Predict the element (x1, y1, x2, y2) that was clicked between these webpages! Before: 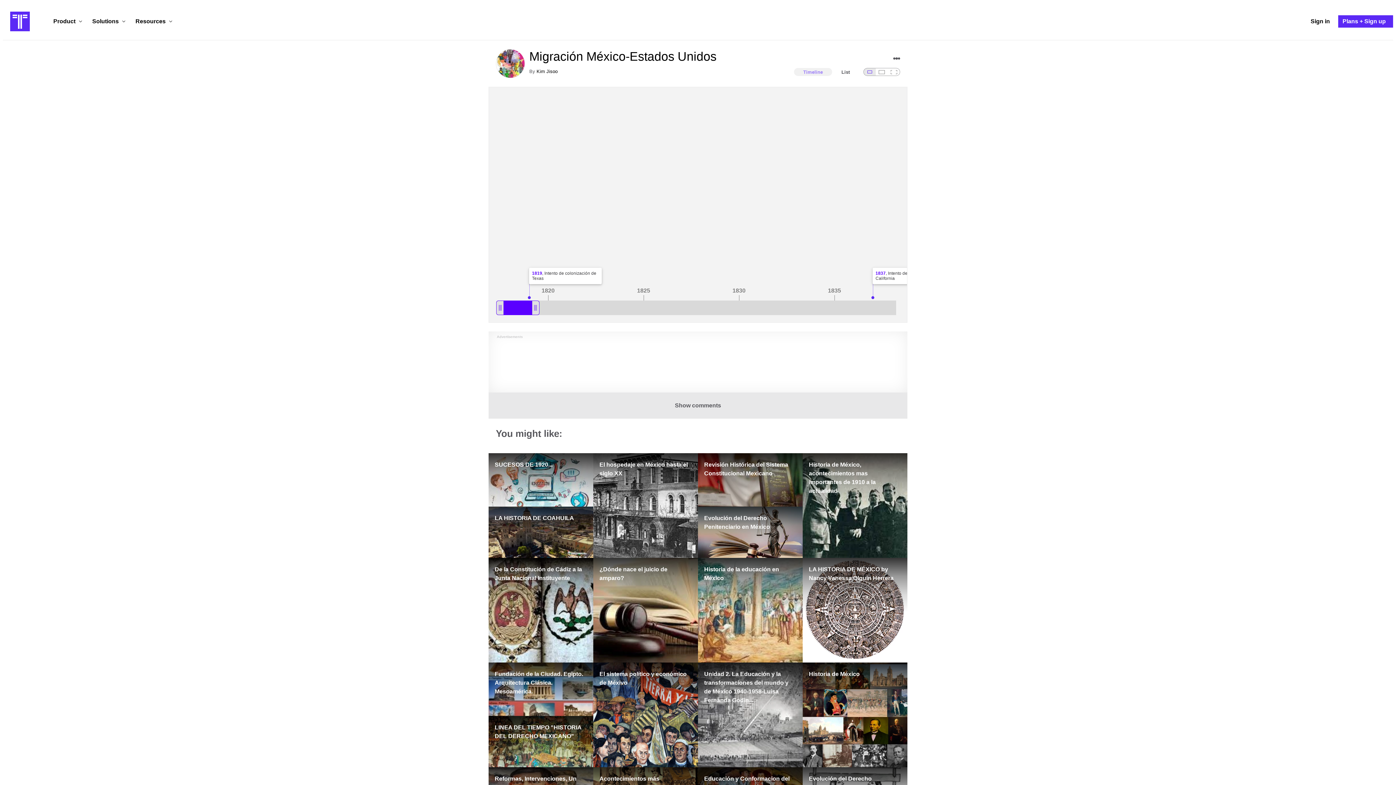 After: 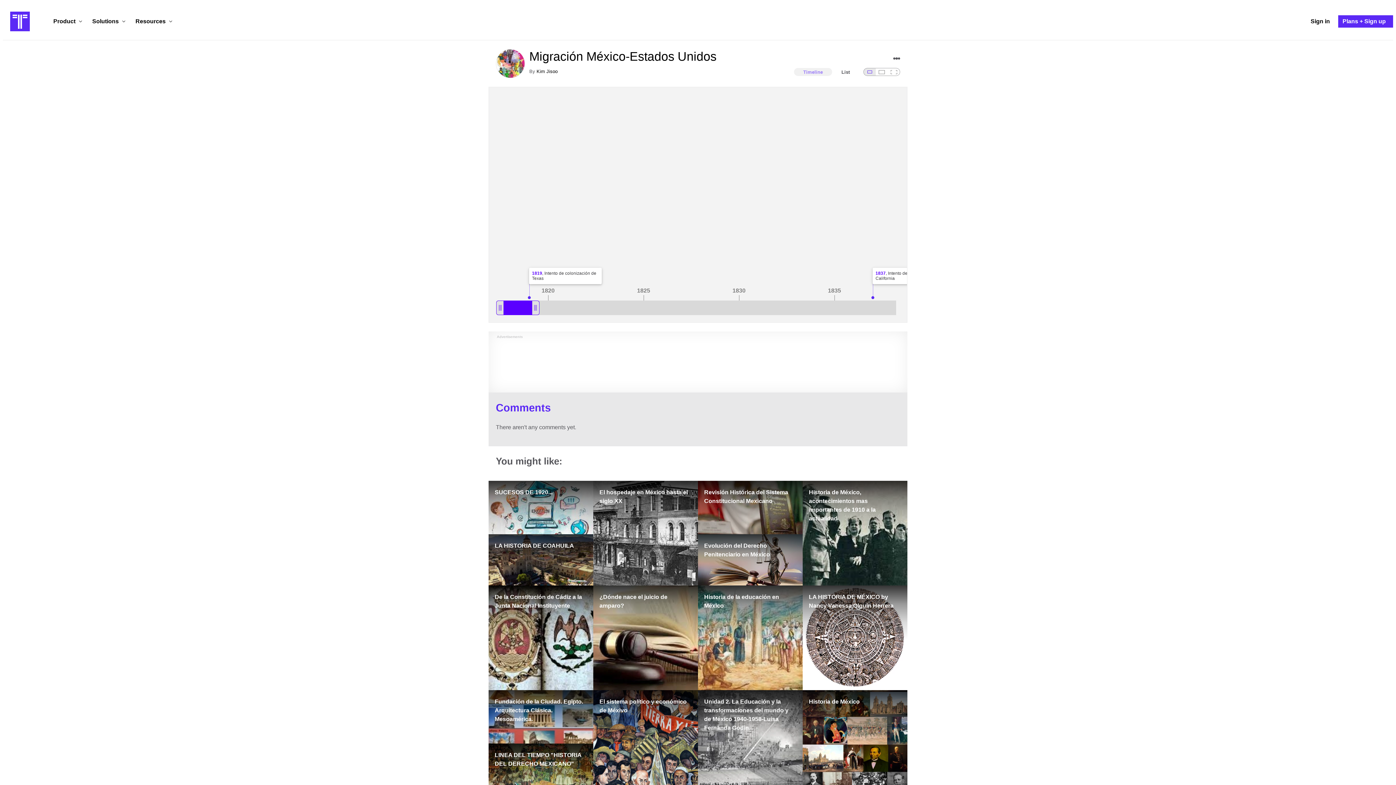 Action: label: Show comments bbox: (488, 392, 907, 418)